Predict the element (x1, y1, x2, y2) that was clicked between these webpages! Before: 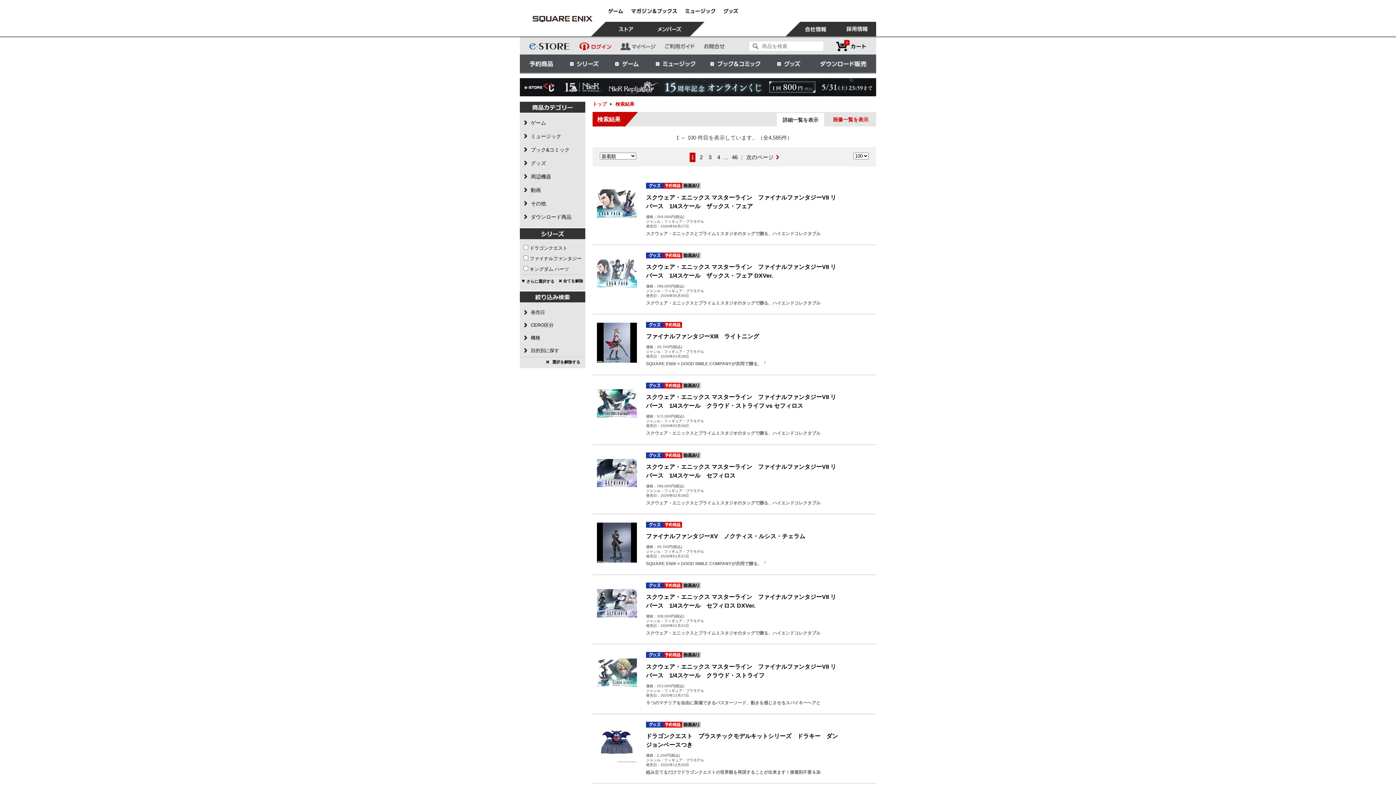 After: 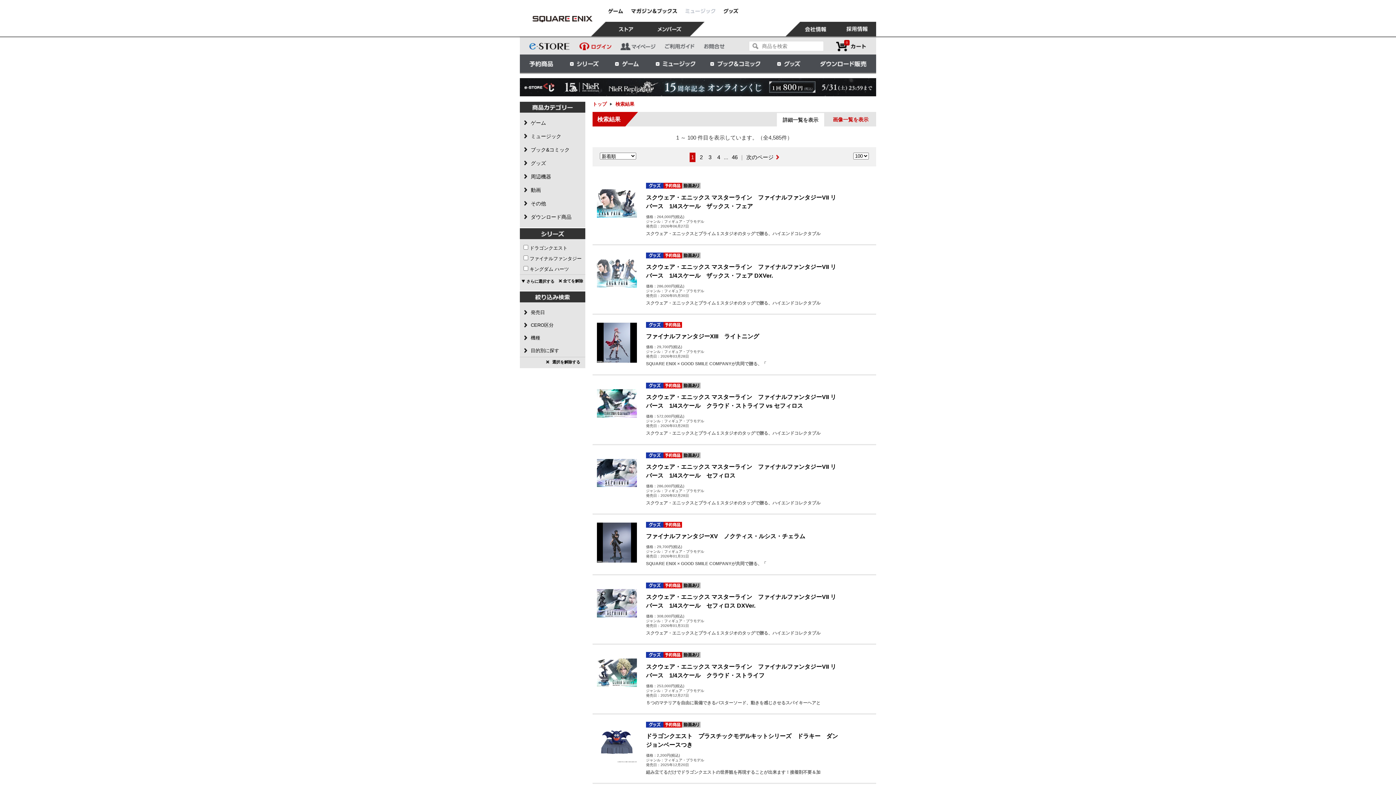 Action: bbox: (681, 0, 719, 20)